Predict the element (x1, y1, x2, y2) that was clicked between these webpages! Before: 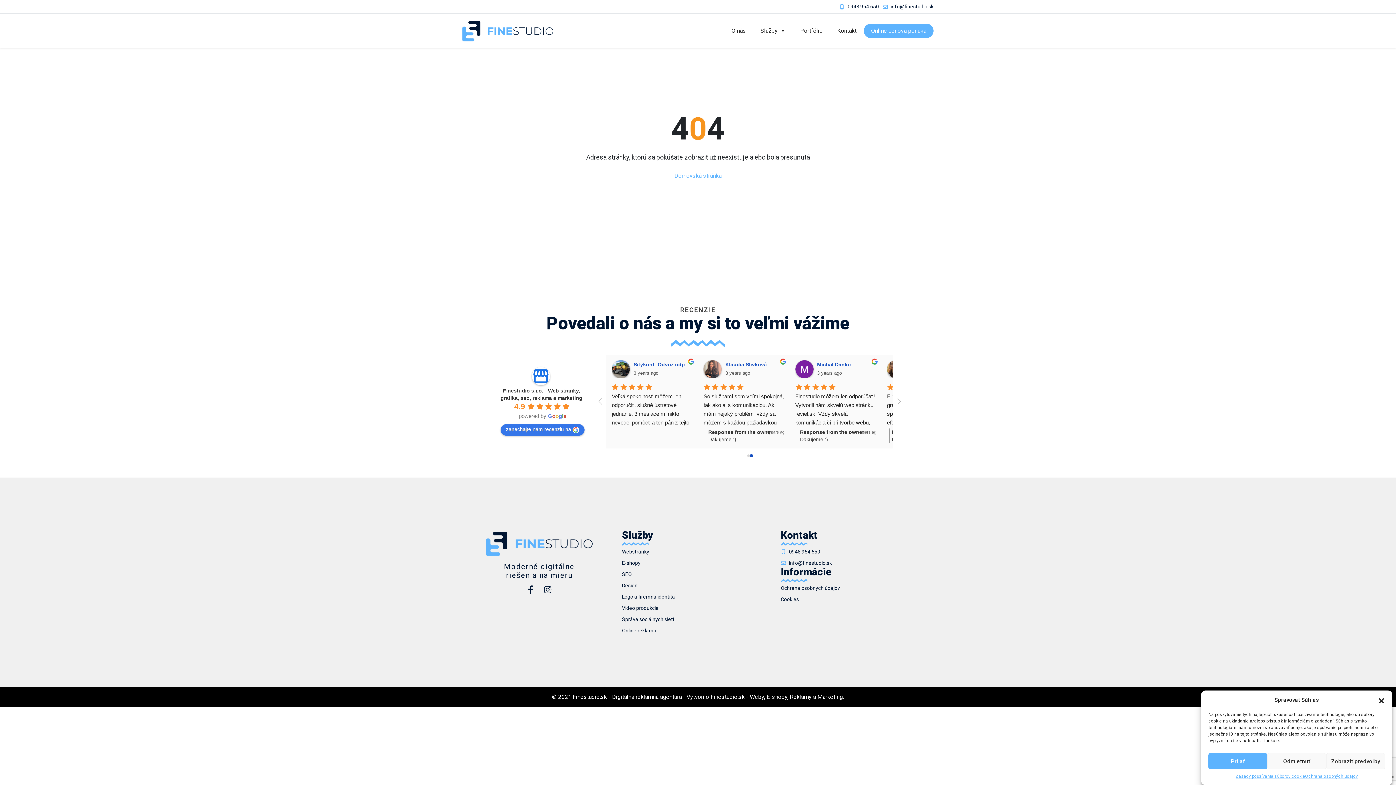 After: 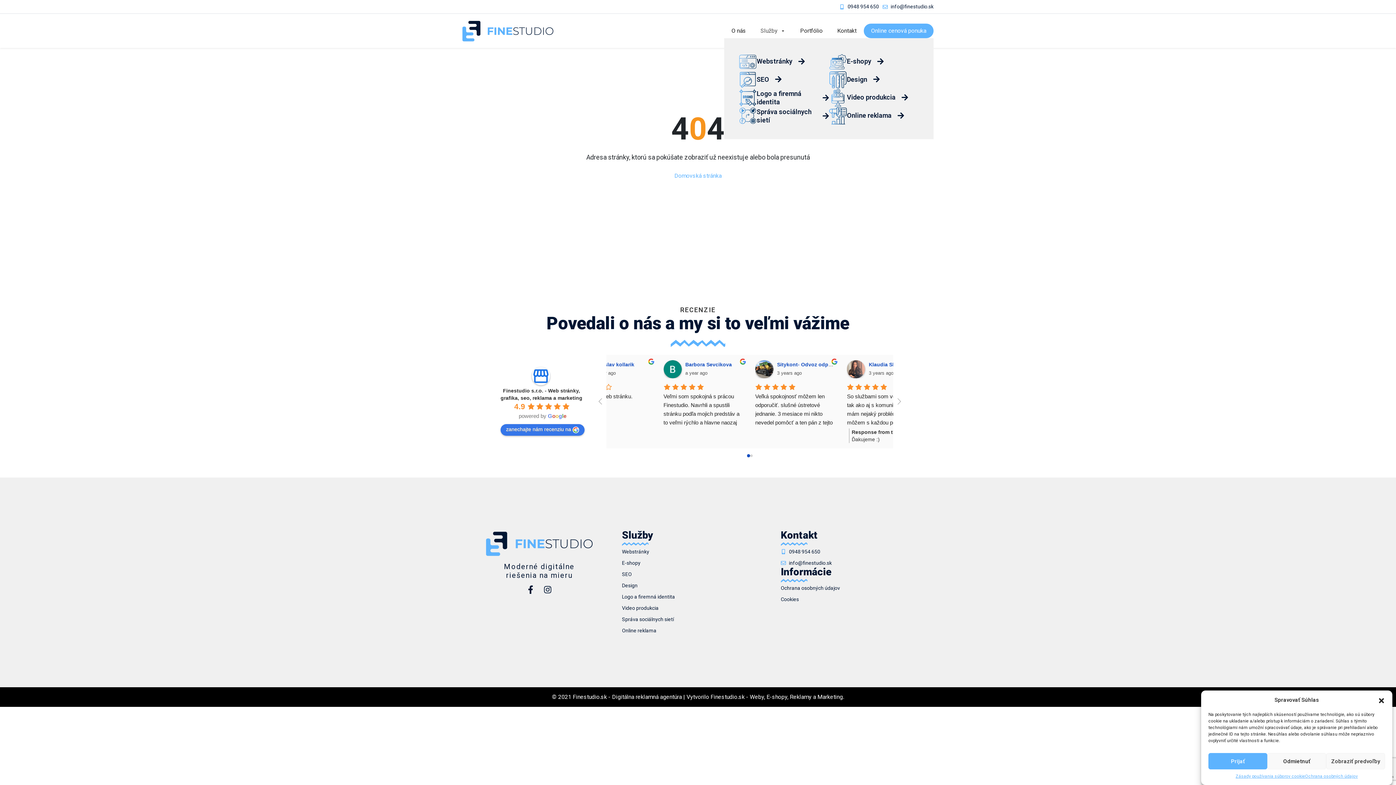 Action: bbox: (753, 23, 793, 38) label: Služby